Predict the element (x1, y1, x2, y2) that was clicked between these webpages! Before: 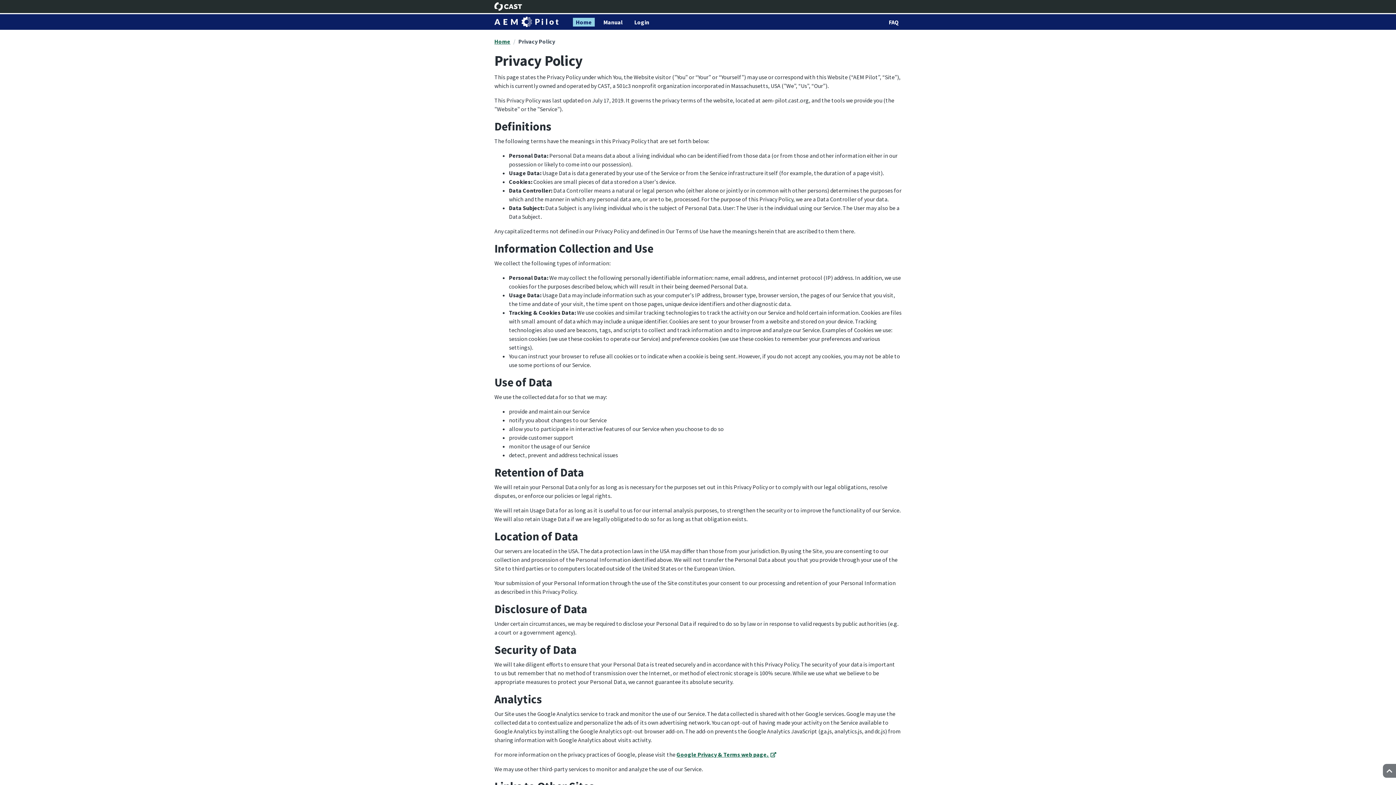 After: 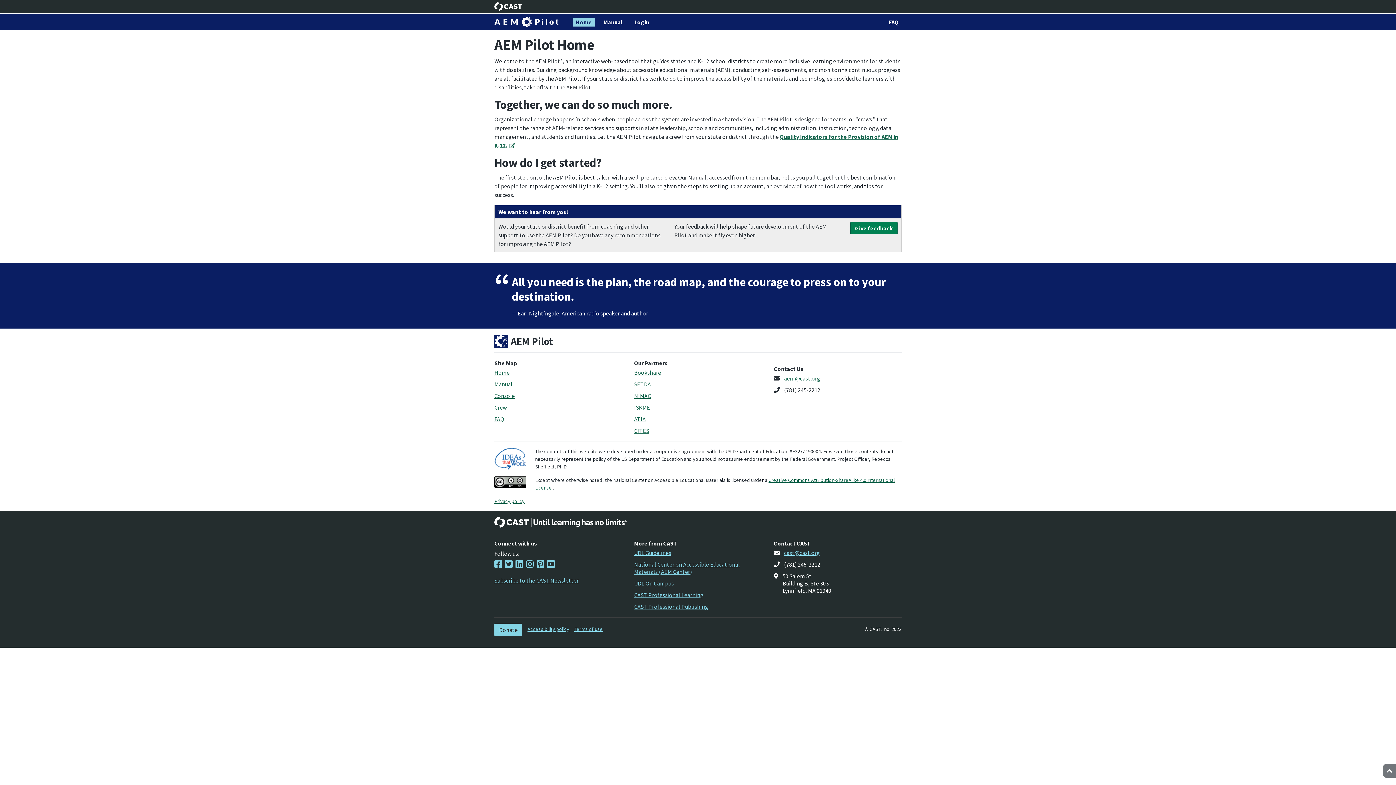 Action: label: Home bbox: (494, 37, 510, 45)